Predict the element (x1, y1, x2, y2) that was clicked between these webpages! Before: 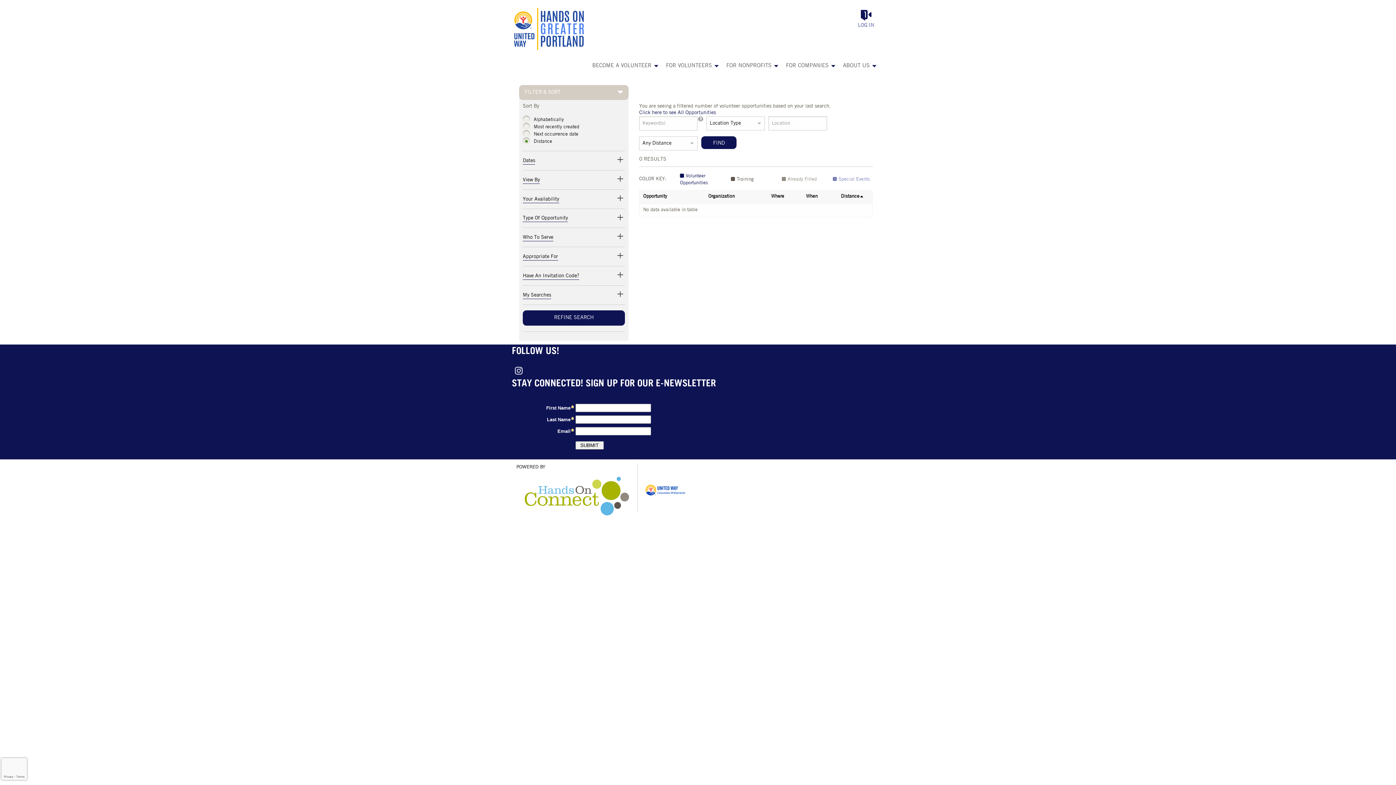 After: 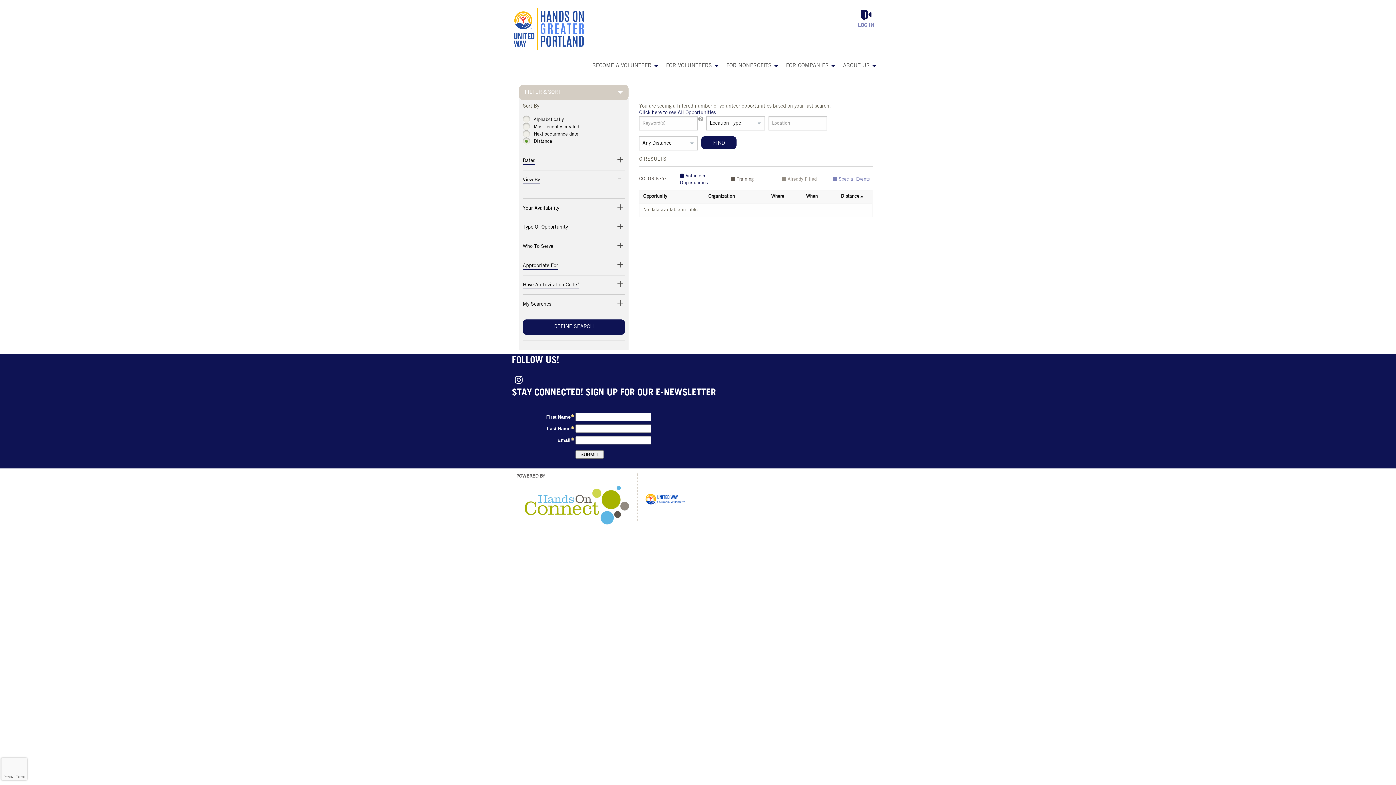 Action: bbox: (616, 176, 625, 185) label: View by Section